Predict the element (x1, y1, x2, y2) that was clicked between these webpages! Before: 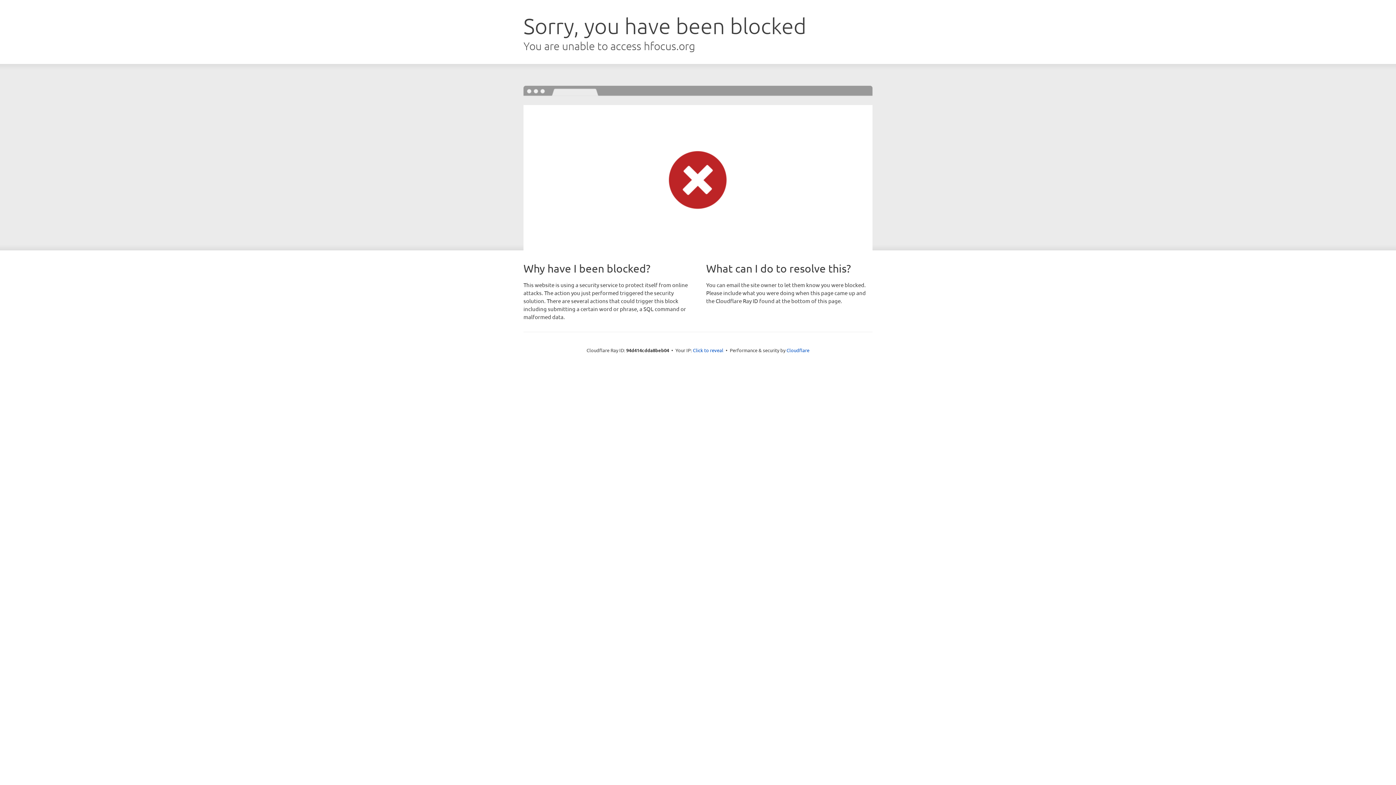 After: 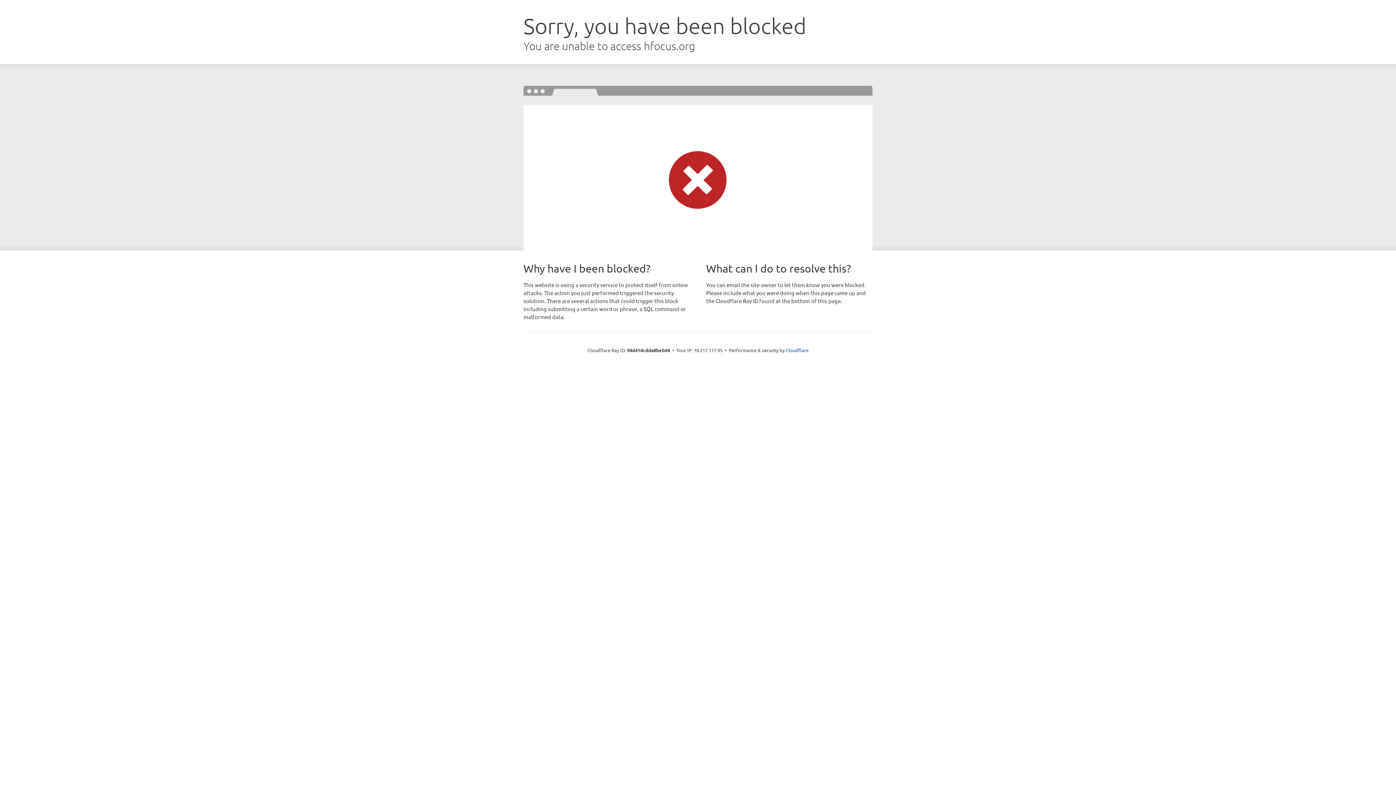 Action: bbox: (693, 346, 723, 353) label: Click to reveal